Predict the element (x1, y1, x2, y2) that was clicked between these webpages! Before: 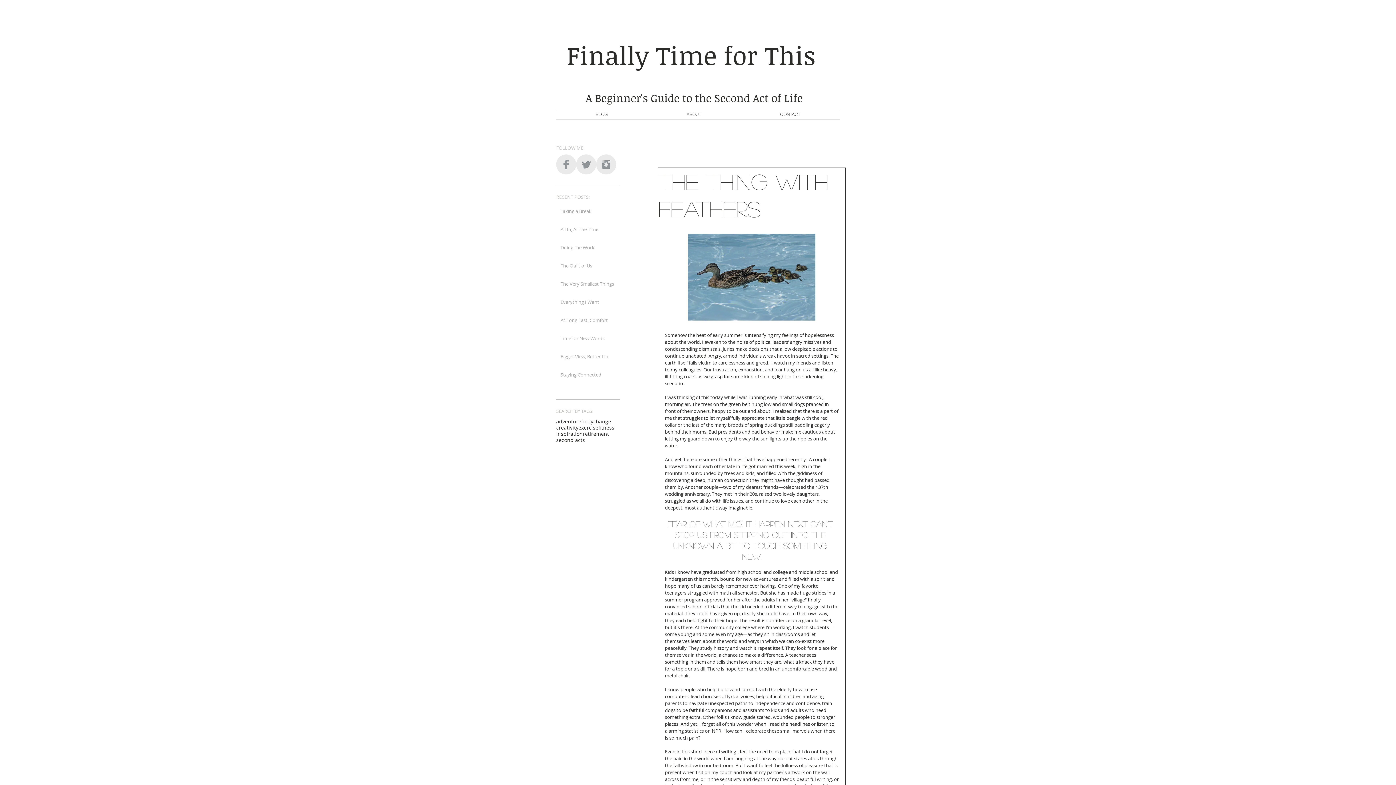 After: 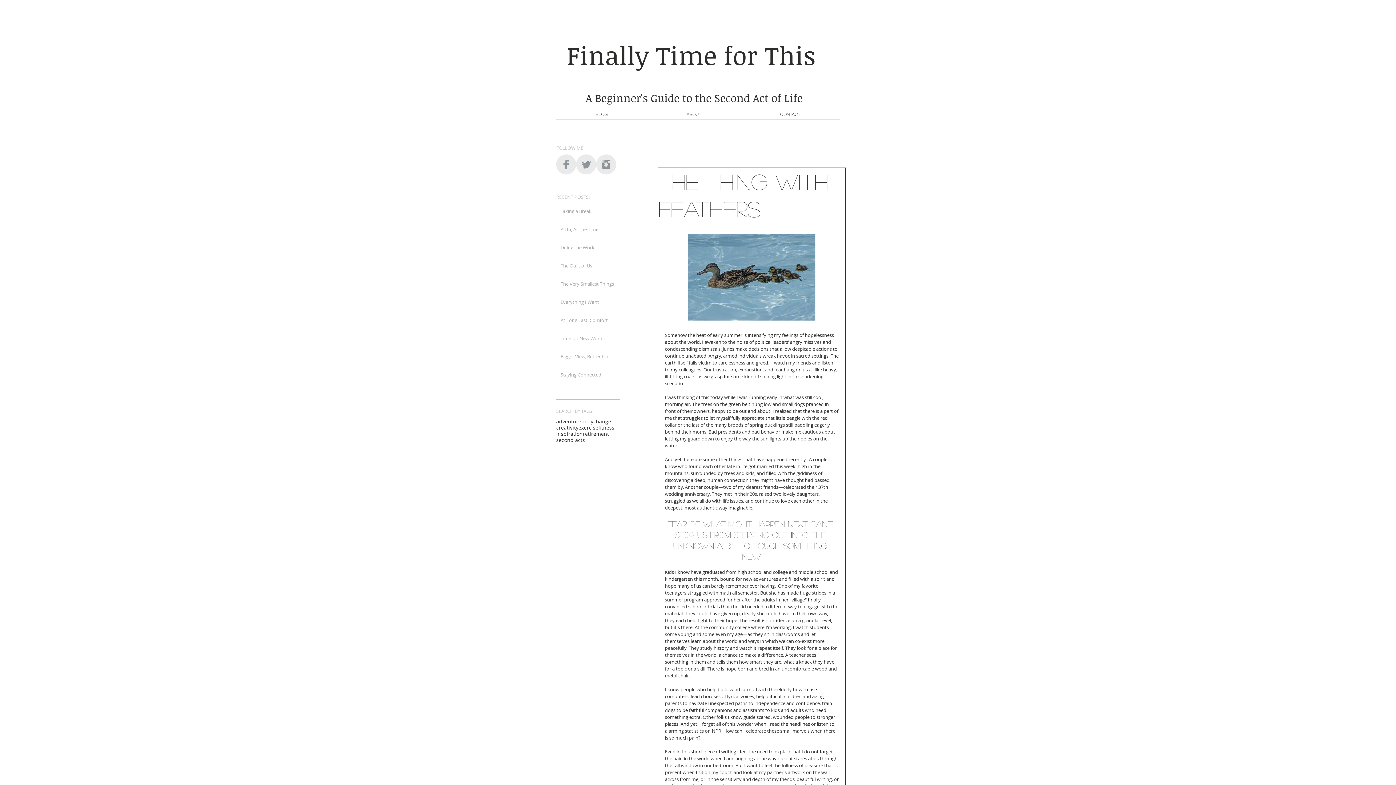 Action: bbox: (556, 154, 576, 174) label: Facebook Clean Grey